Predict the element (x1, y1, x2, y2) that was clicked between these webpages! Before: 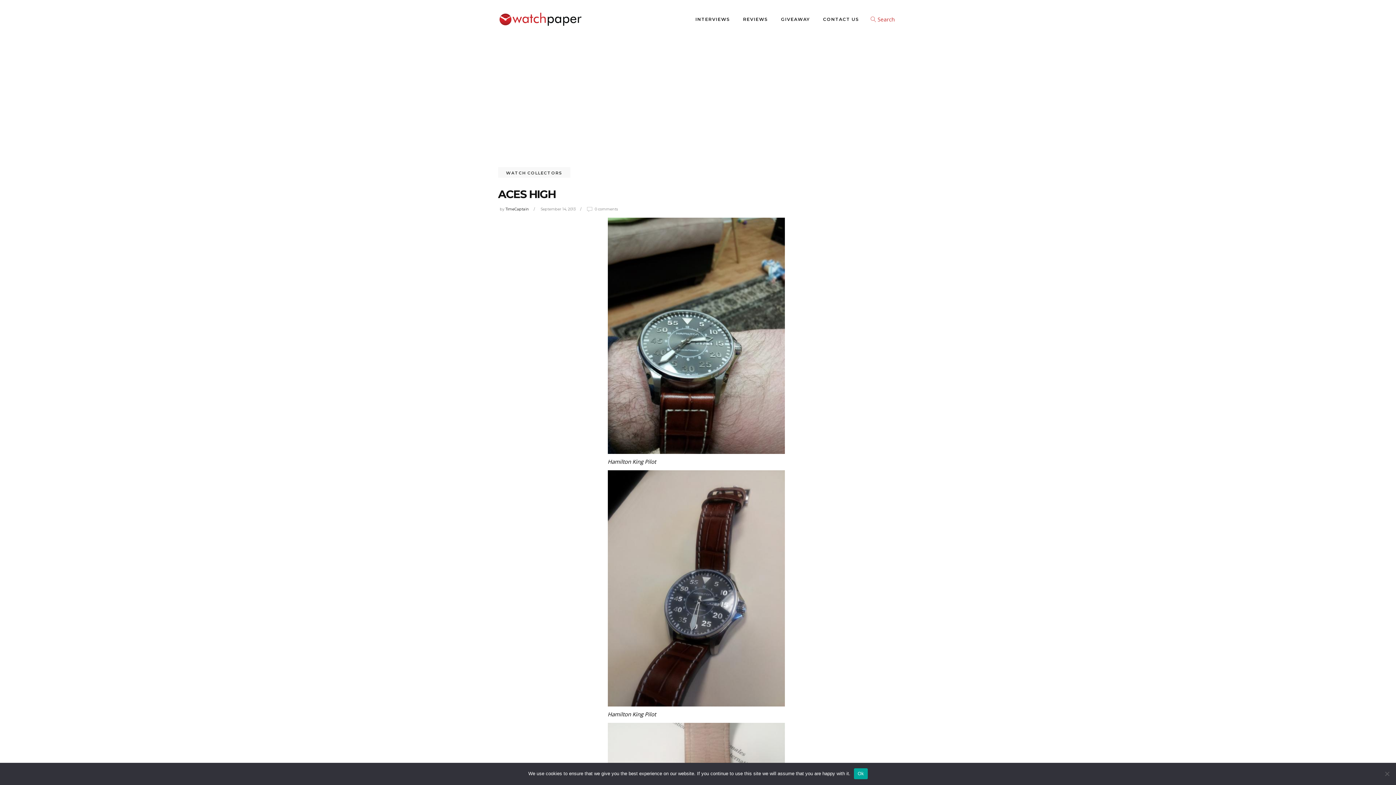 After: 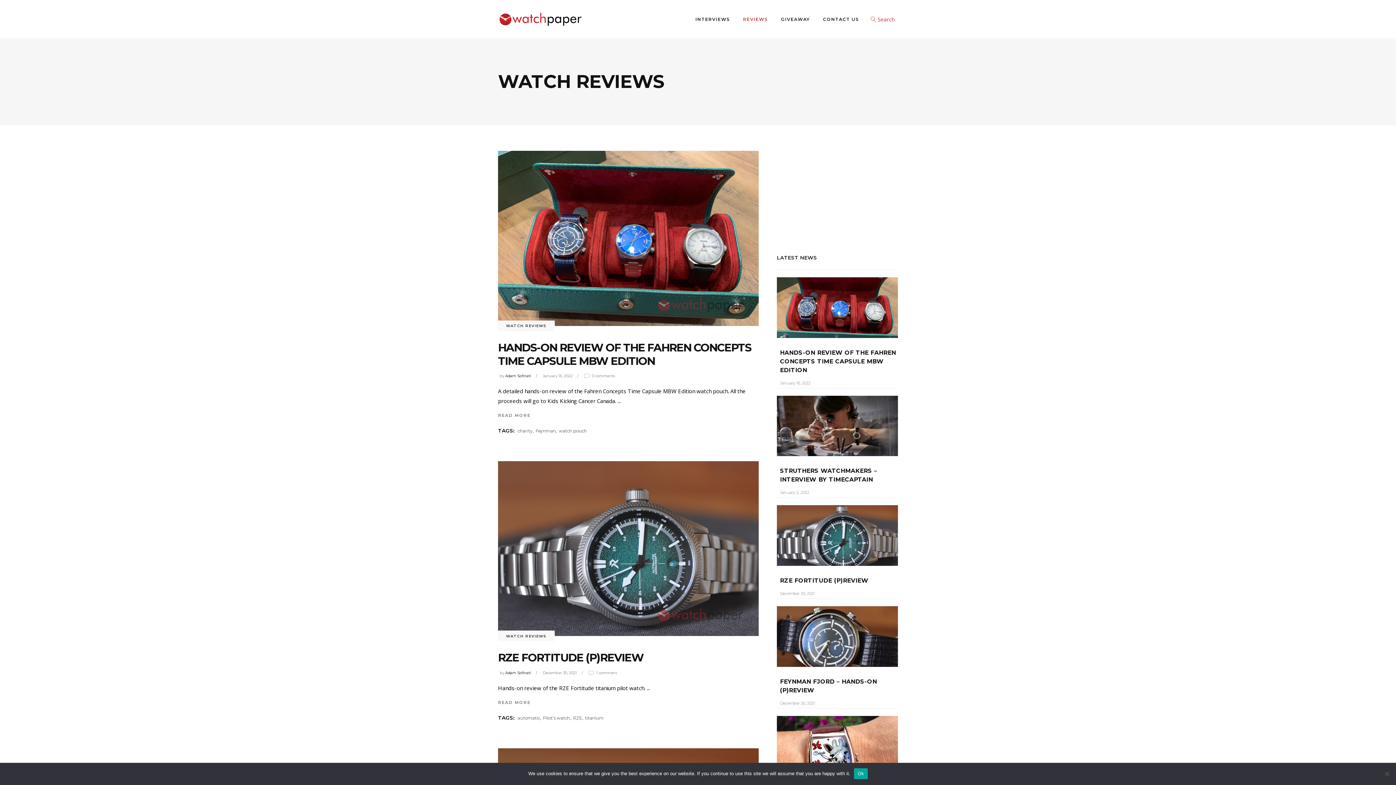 Action: bbox: (736, 0, 774, 38) label: REVIEWS